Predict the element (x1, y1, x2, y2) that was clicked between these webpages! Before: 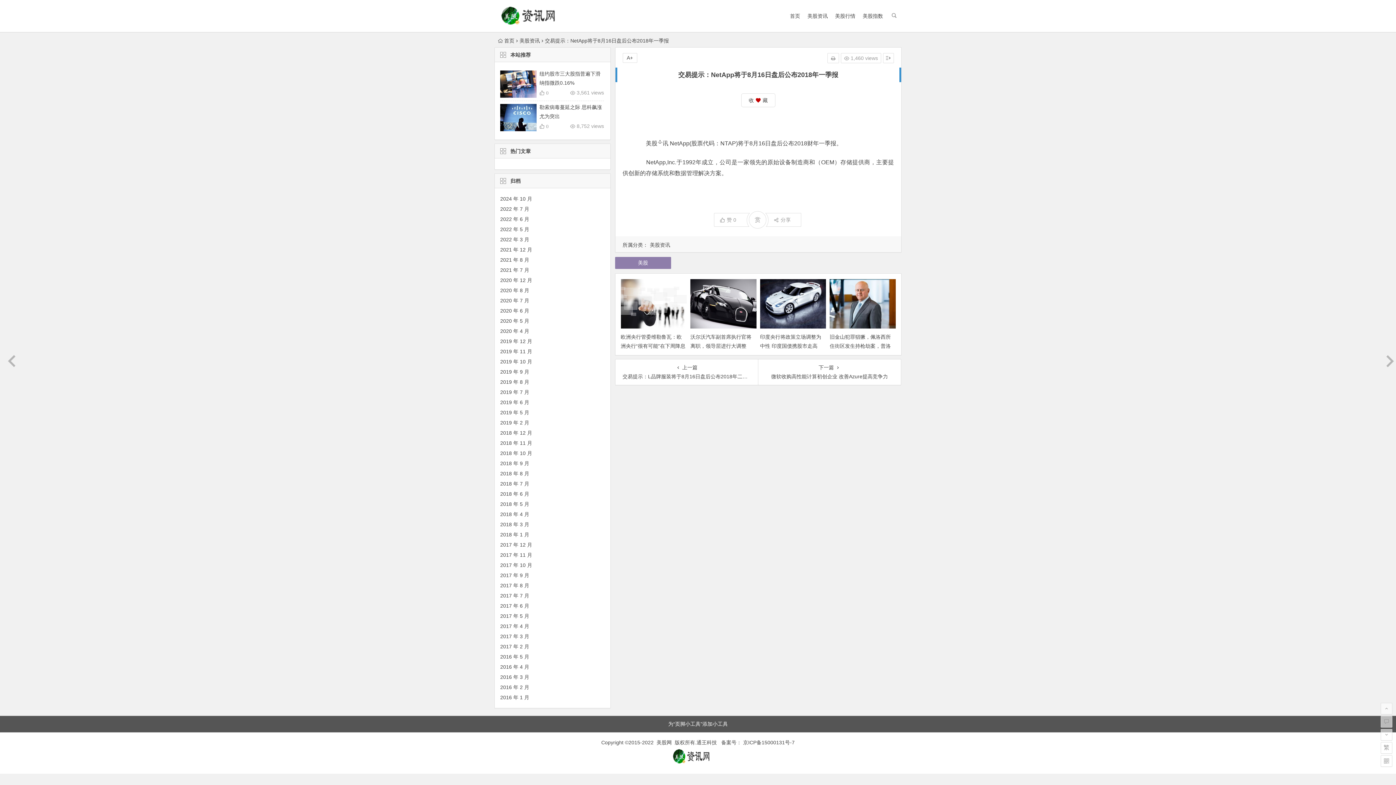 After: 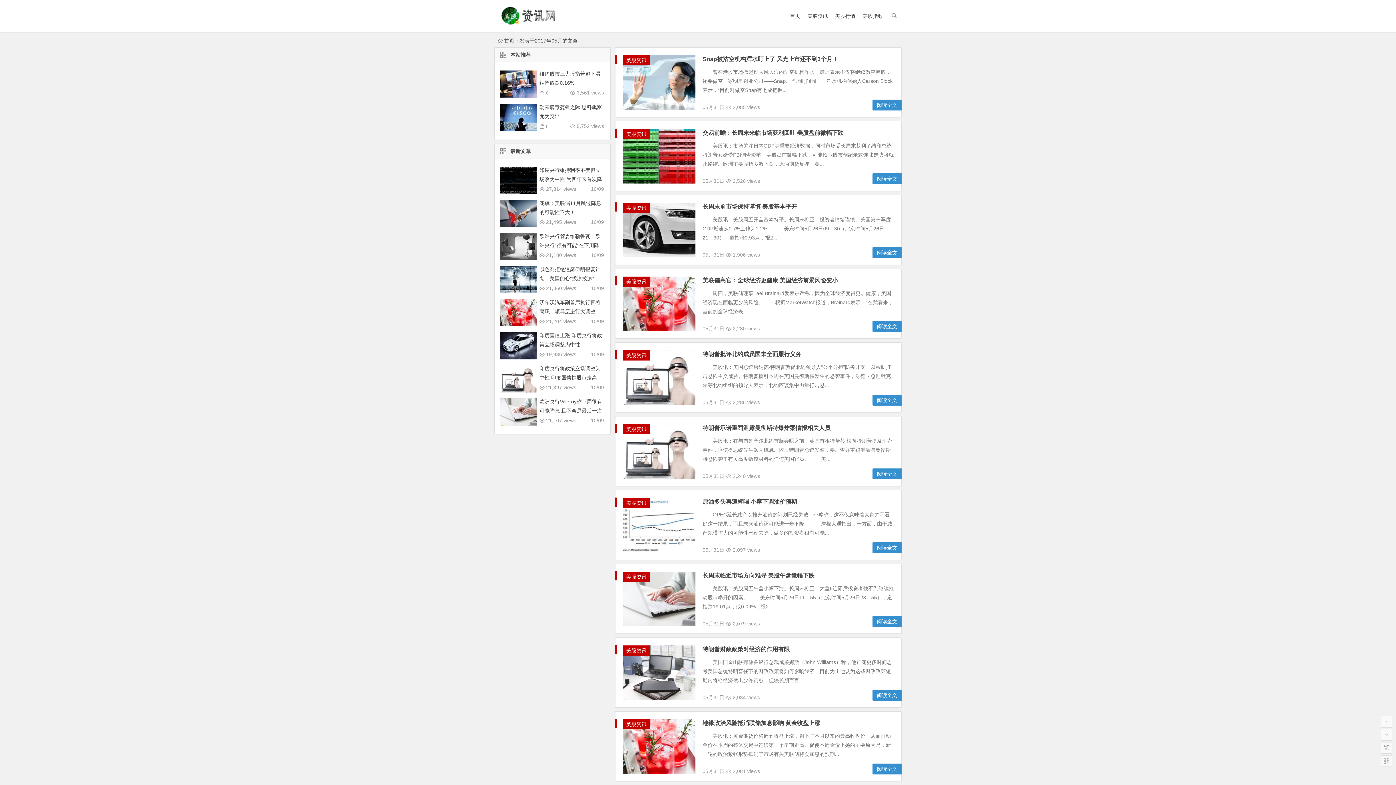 Action: bbox: (500, 613, 529, 619) label: 2017 年 5 月